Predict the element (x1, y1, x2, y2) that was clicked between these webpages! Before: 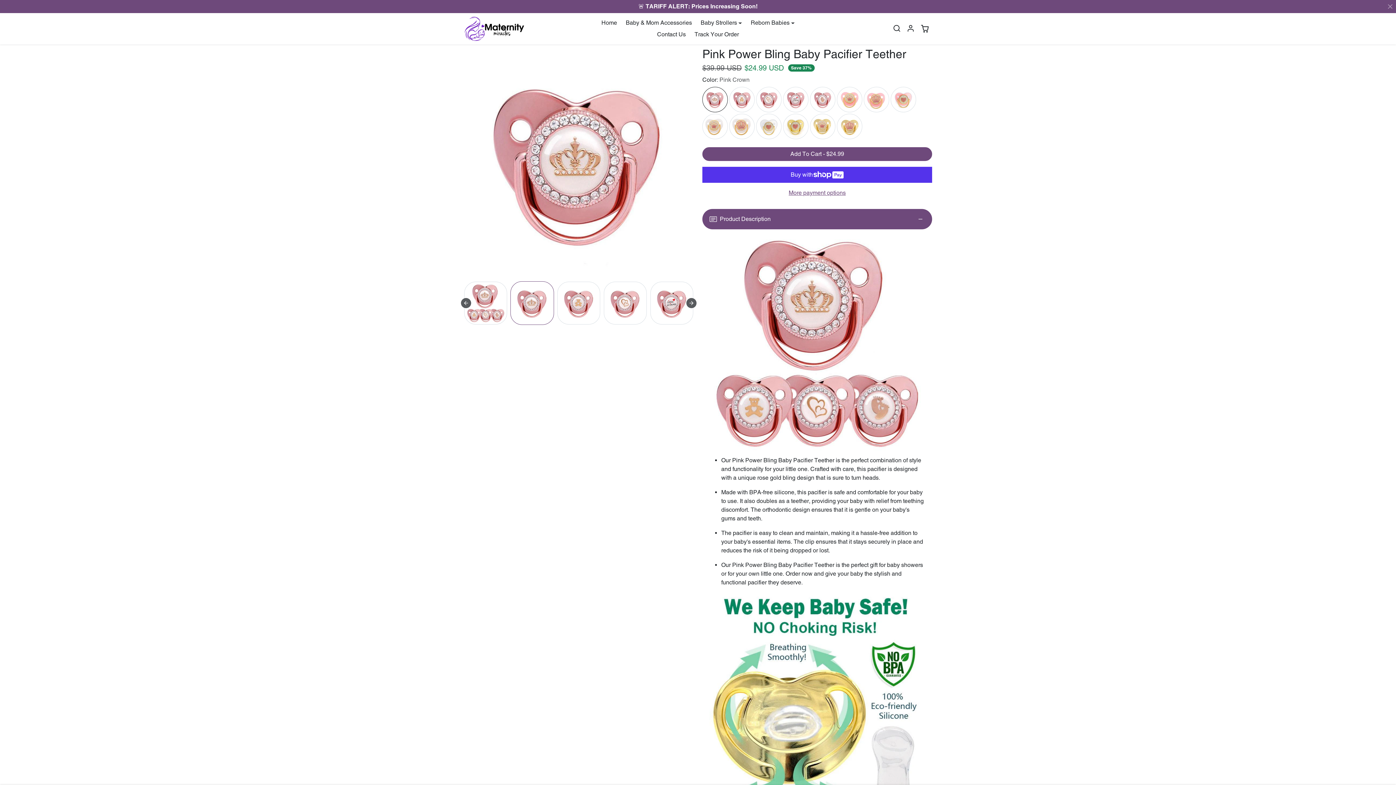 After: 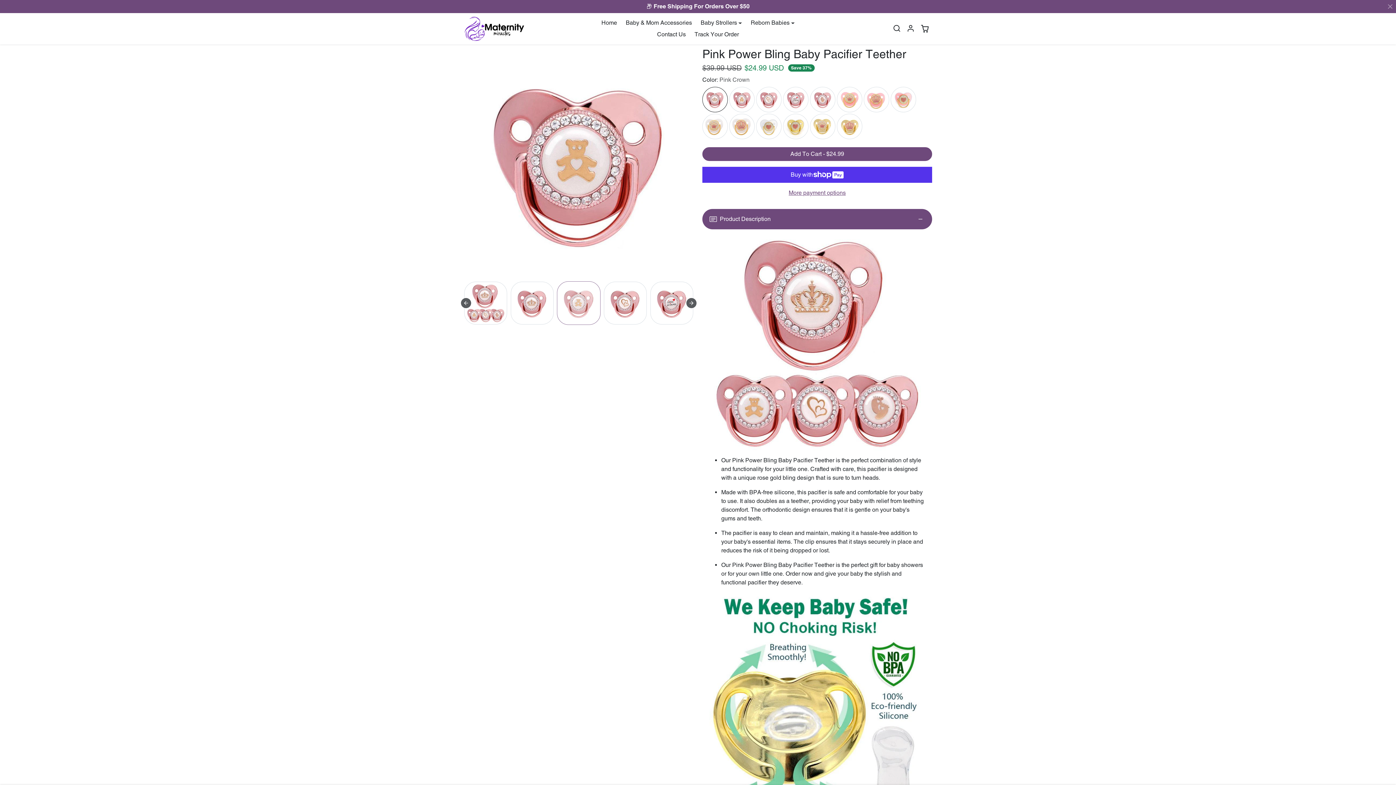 Action: bbox: (557, 281, 600, 325) label: Go to slide 3